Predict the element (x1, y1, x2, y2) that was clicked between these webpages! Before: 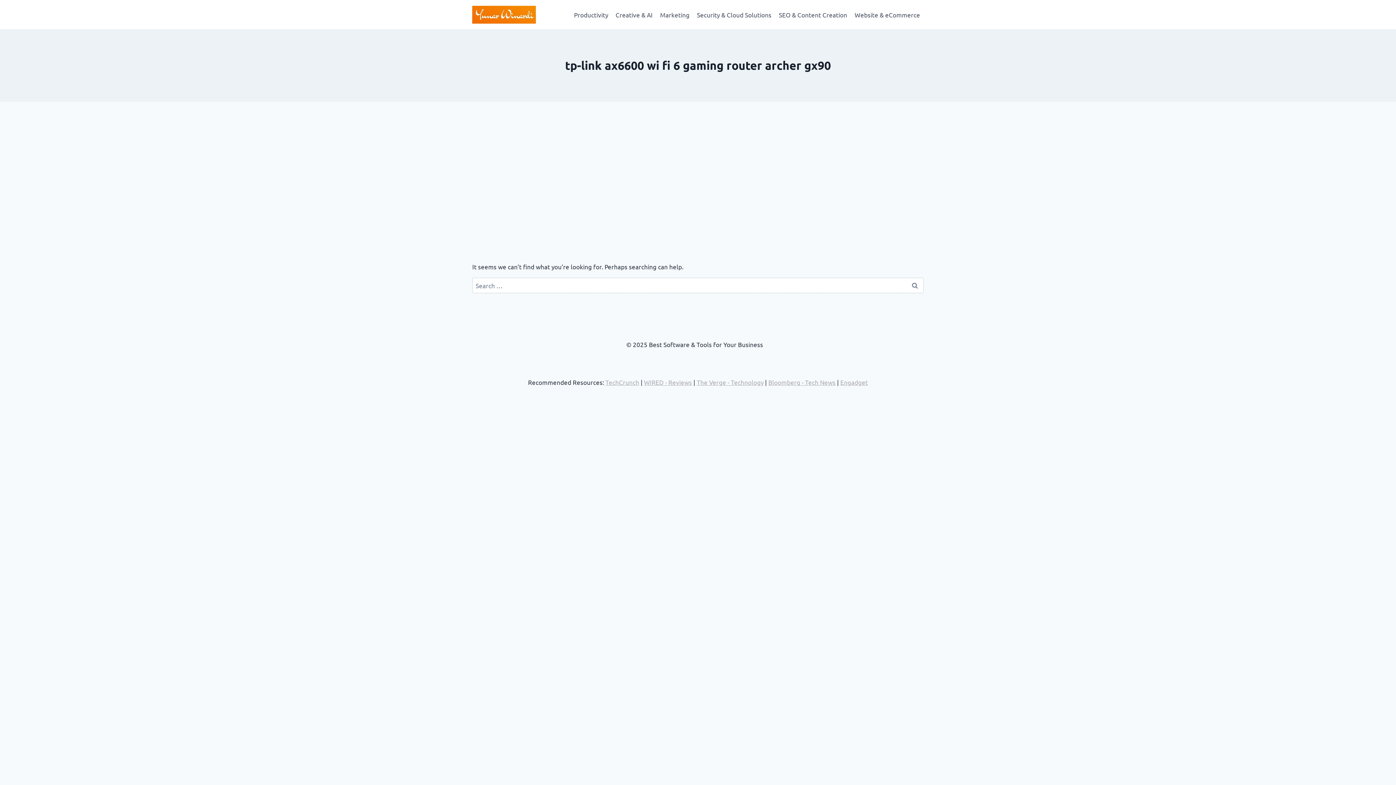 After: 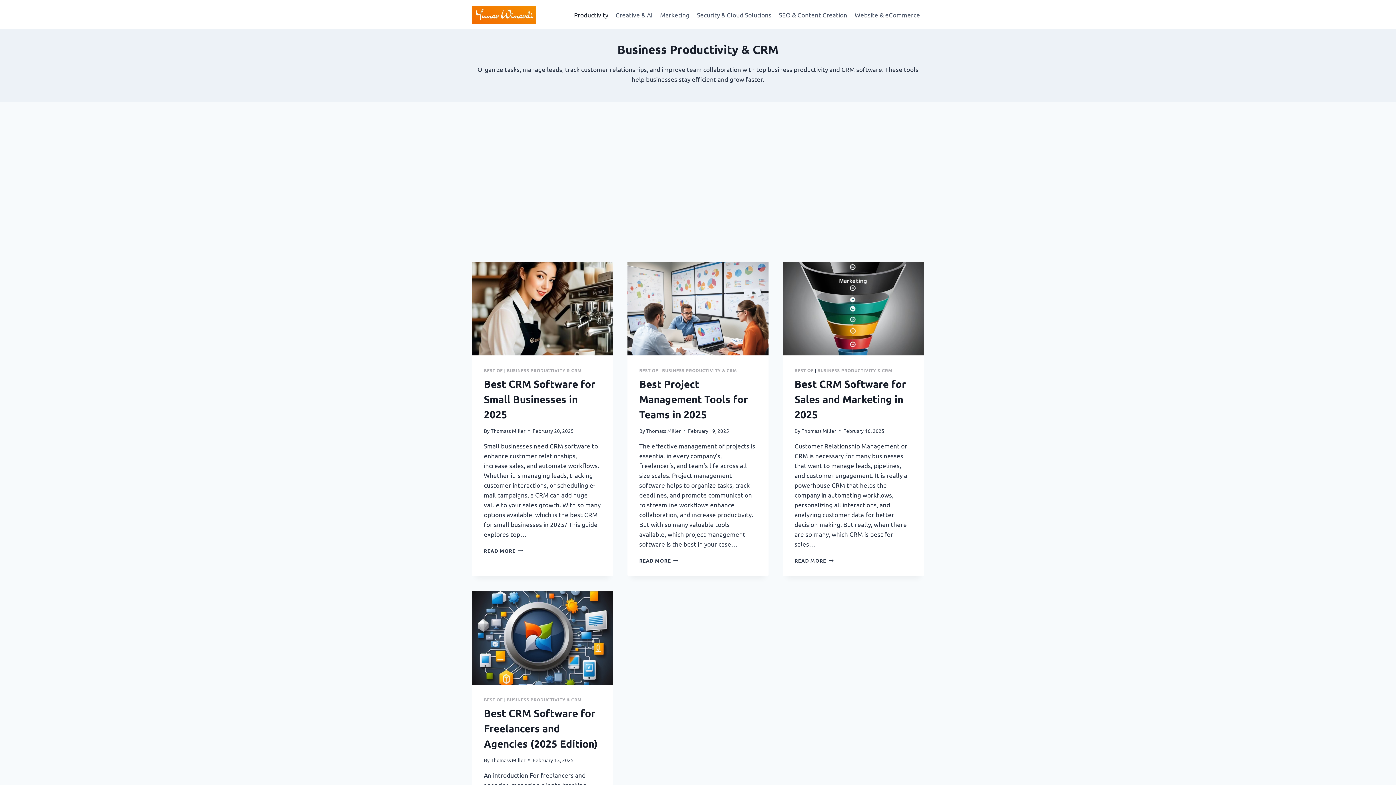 Action: bbox: (570, 5, 612, 23) label: Productivity